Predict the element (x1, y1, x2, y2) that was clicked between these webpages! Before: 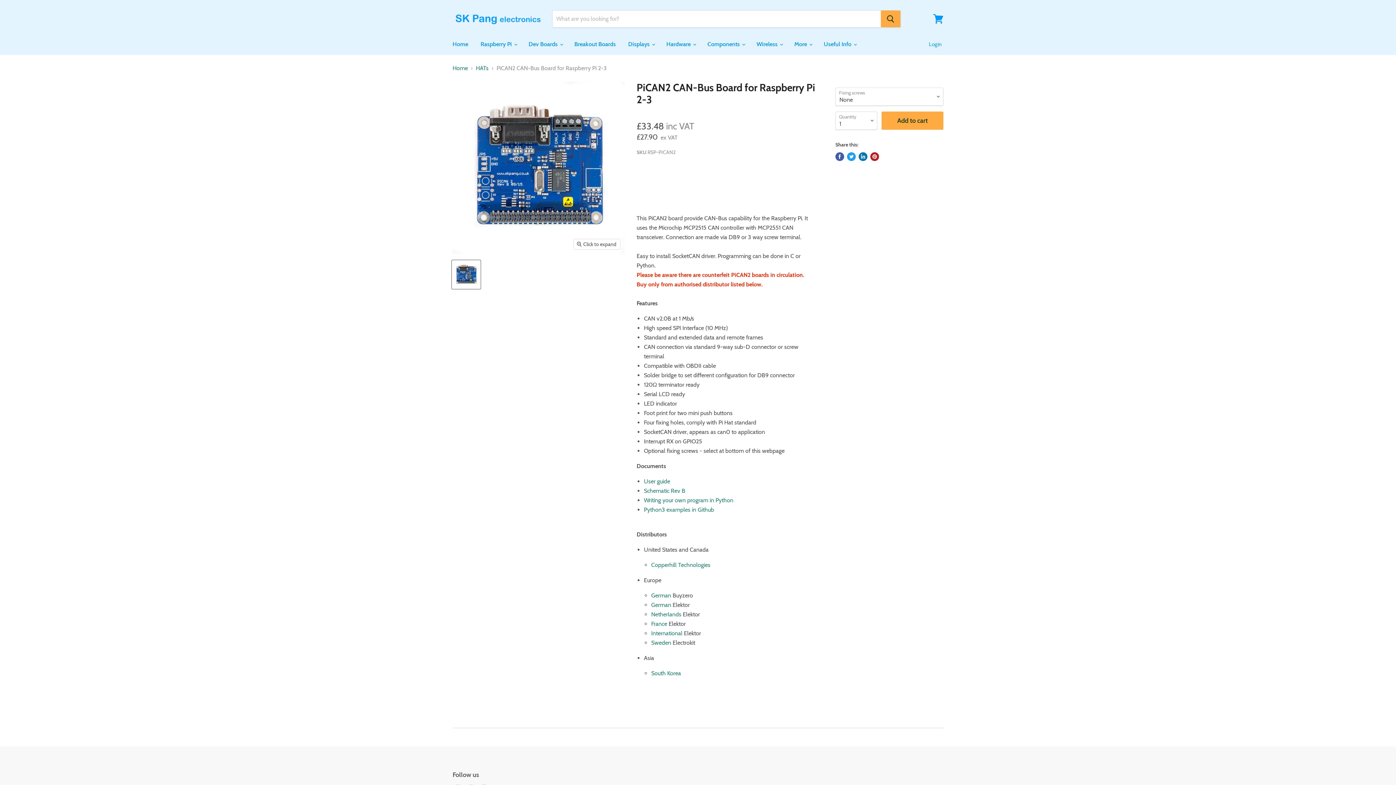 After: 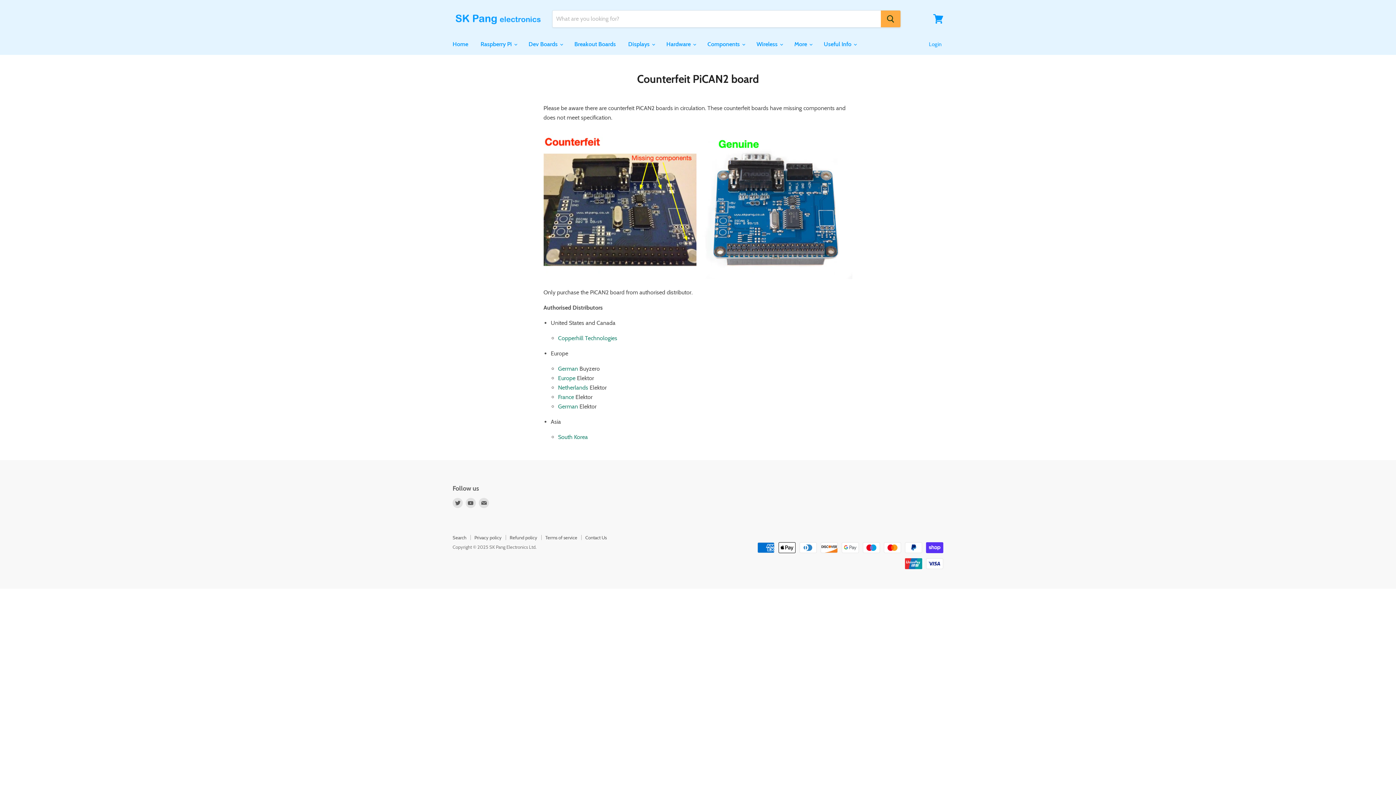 Action: bbox: (702, 271, 769, 278) label: counterfeit PiCAN2 boards